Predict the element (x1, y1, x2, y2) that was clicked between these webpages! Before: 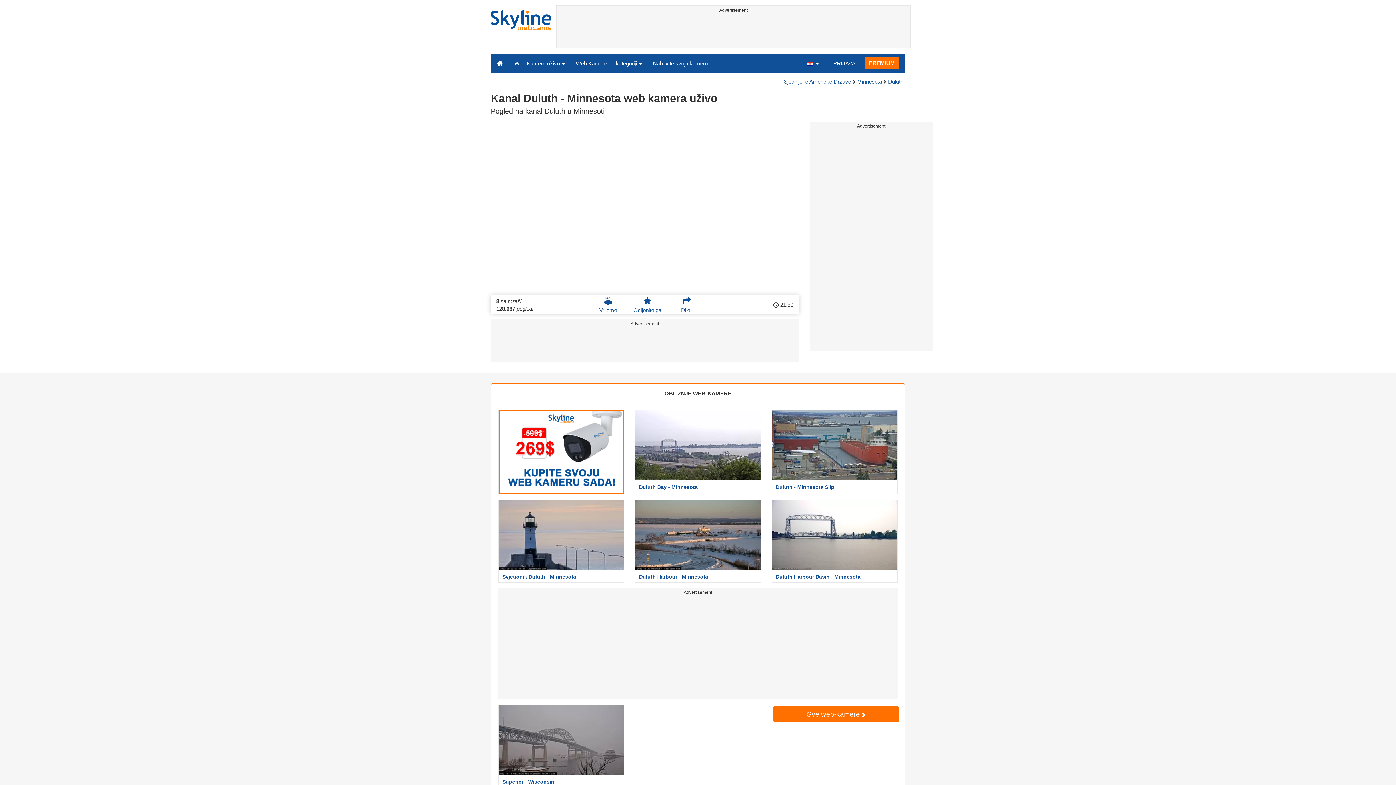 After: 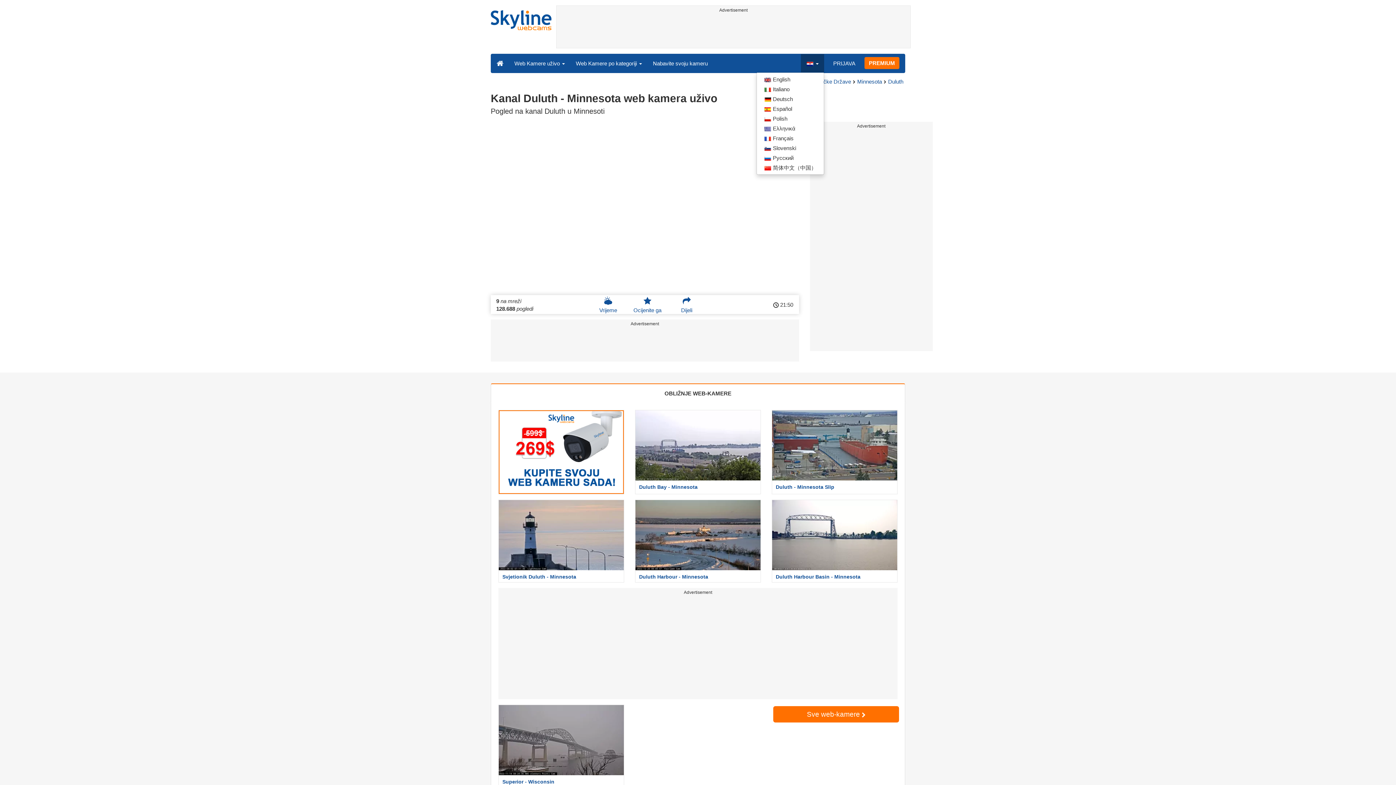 Action: bbox: (801, 54, 824, 72) label:  